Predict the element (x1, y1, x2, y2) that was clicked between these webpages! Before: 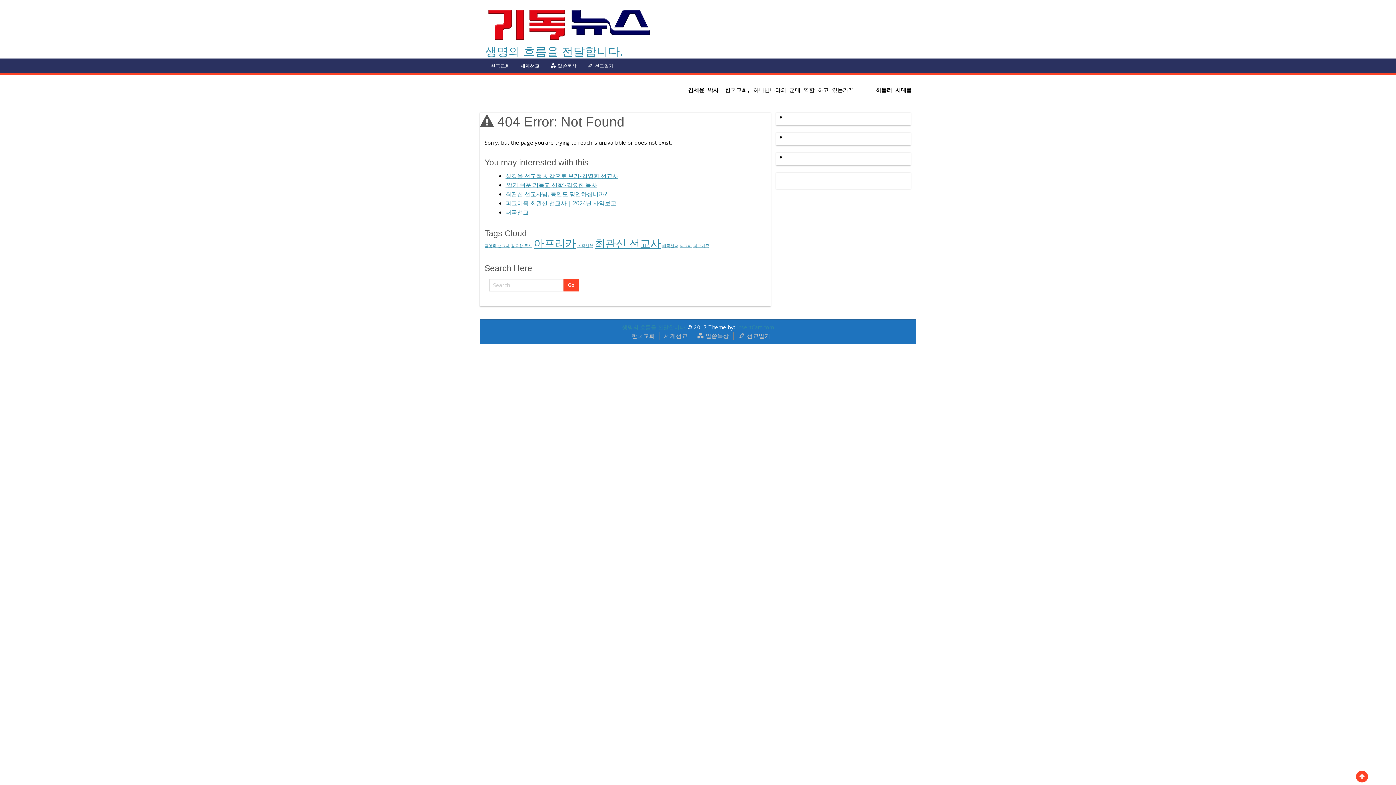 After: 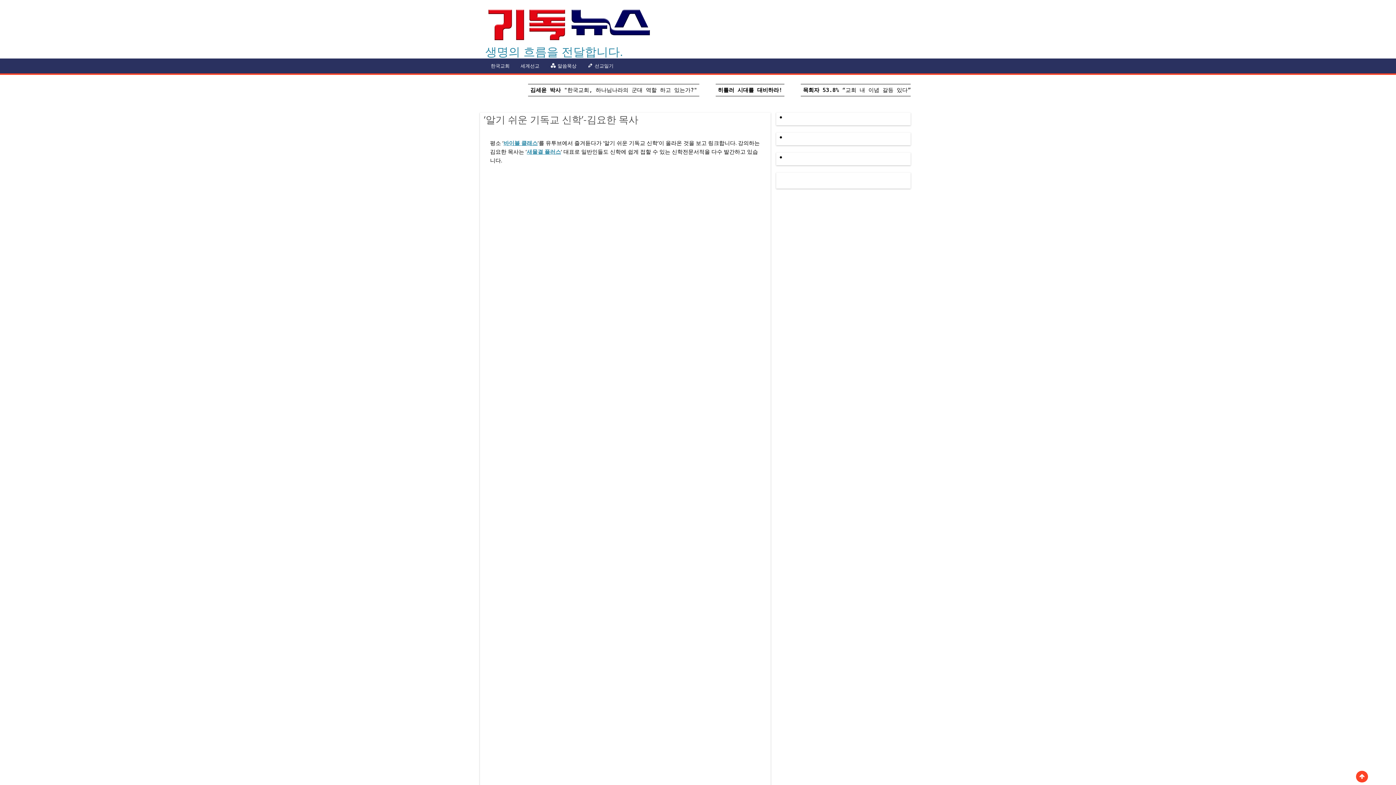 Action: bbox: (485, 20, 652, 27)